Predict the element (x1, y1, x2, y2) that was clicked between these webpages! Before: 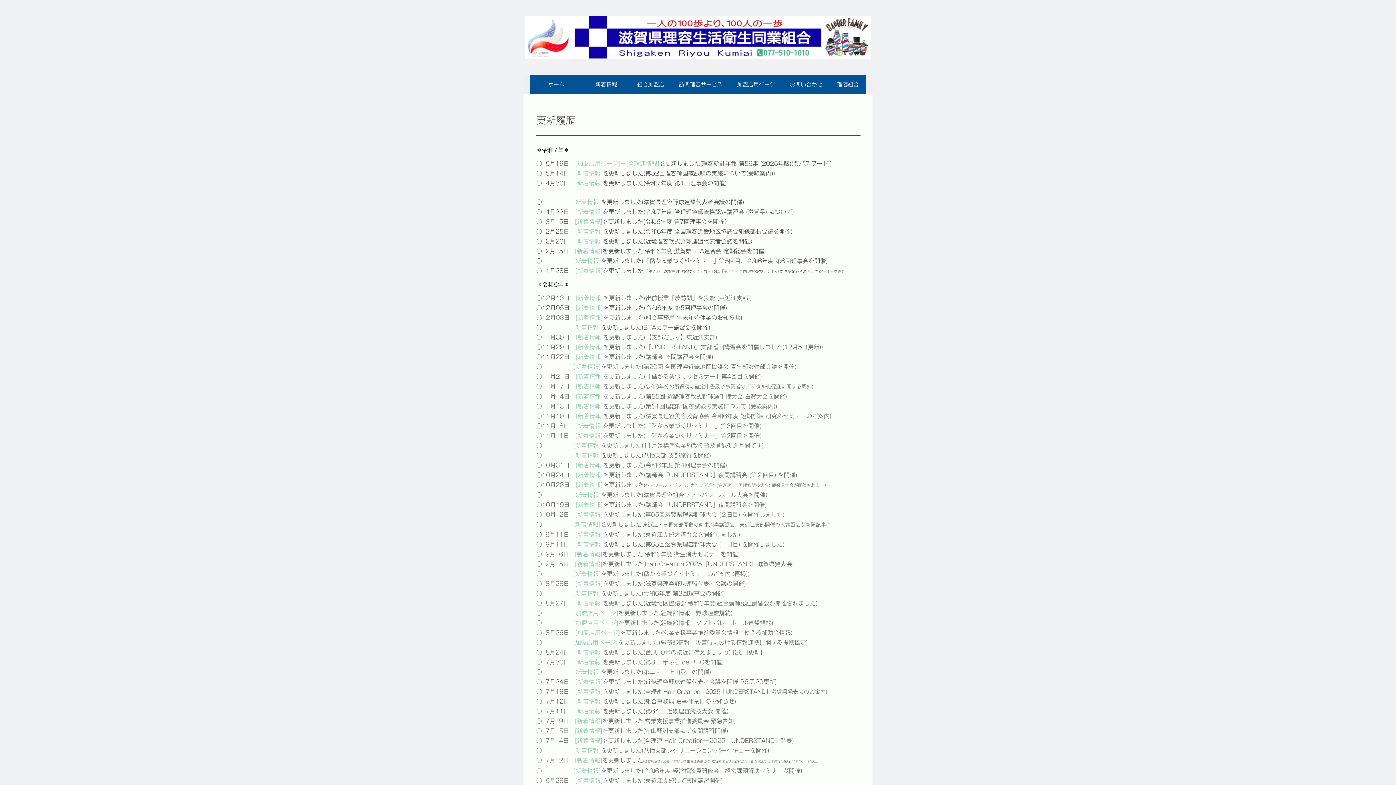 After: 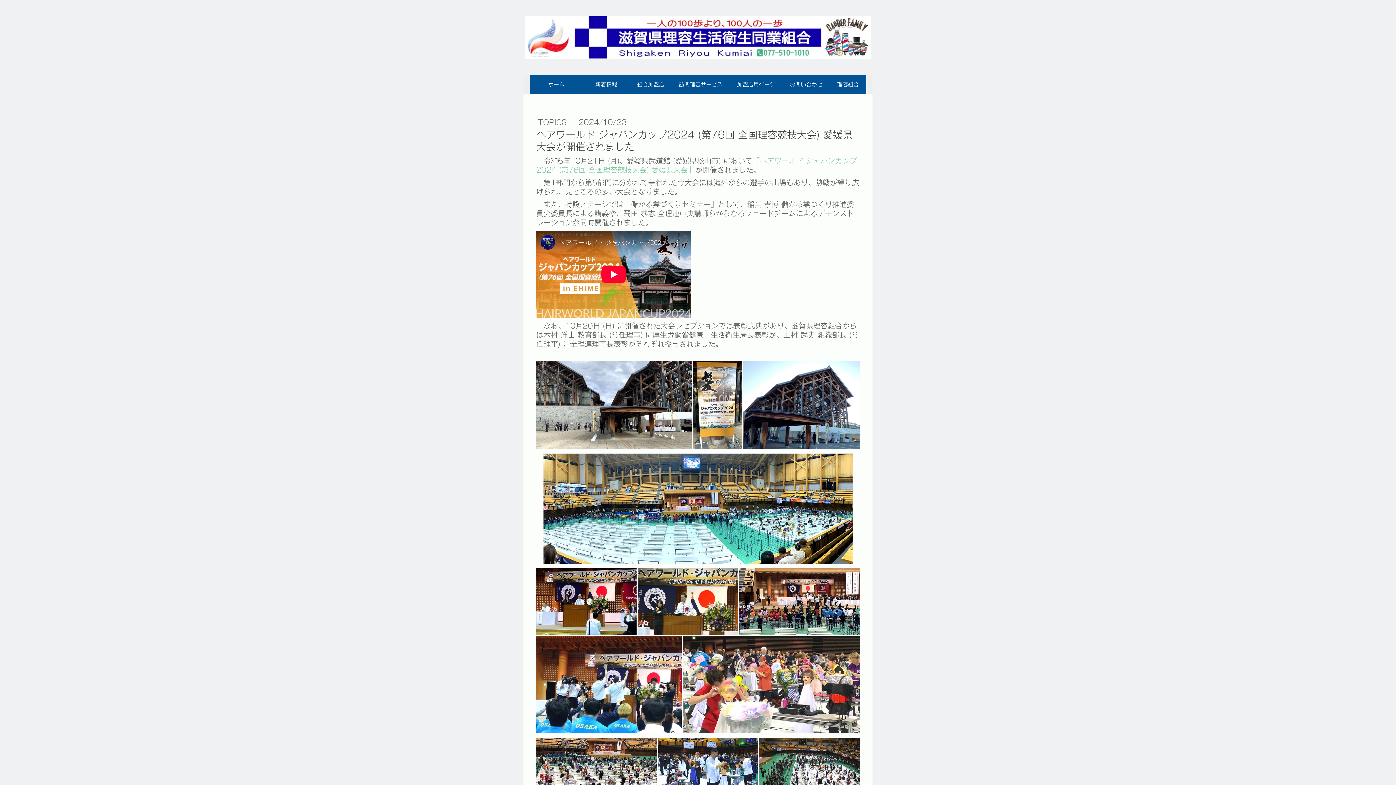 Action: bbox: (575, 482, 603, 487) label: [新着情報]